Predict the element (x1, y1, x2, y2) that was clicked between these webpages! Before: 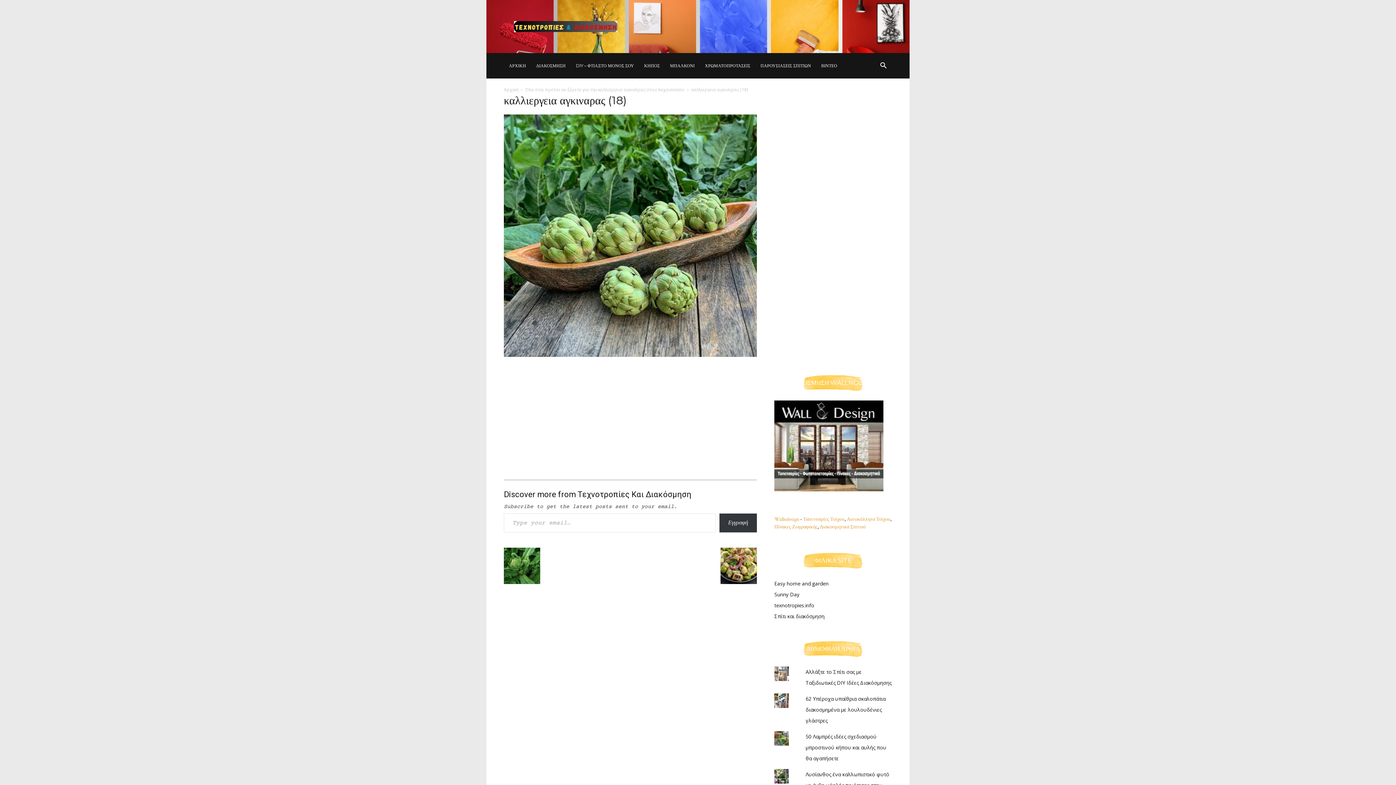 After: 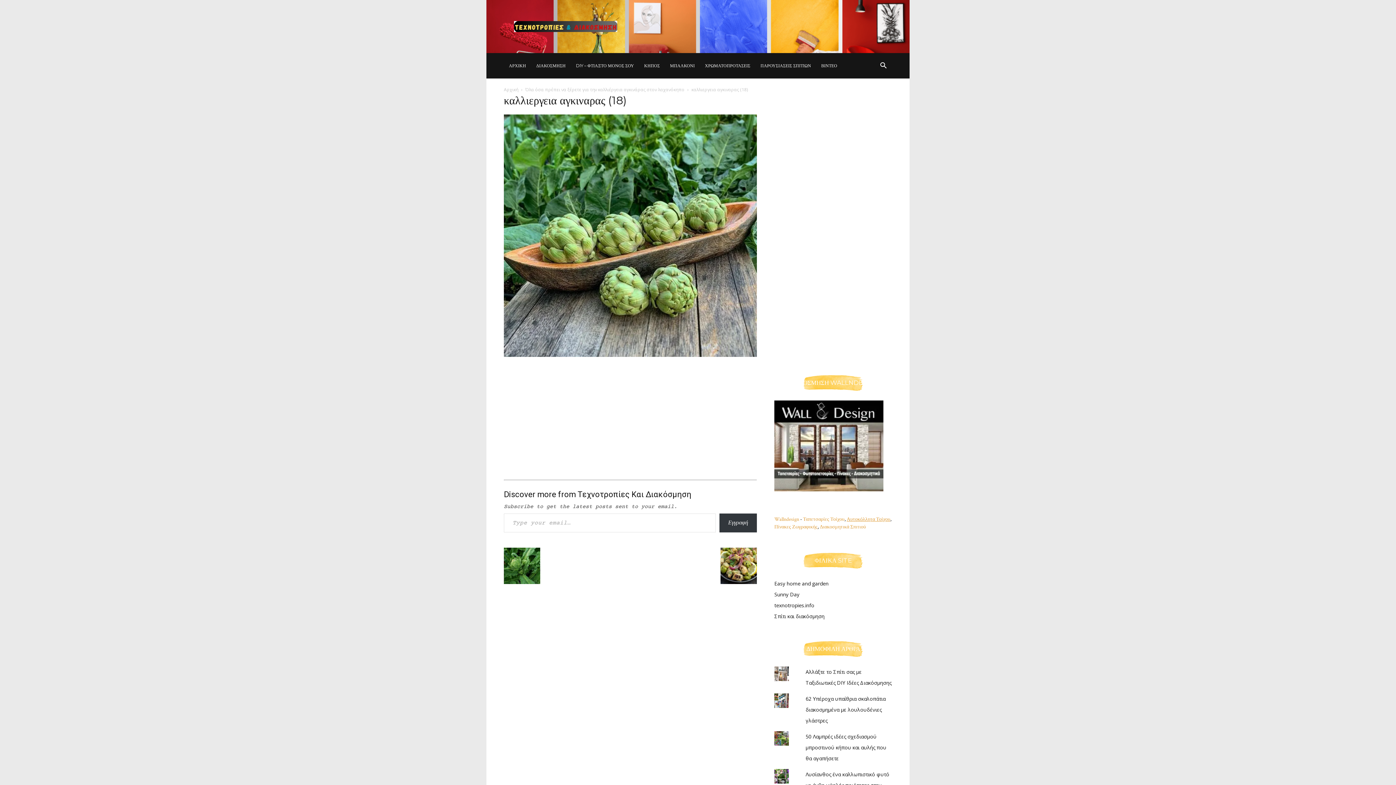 Action: bbox: (846, 516, 890, 522) label: Αυτοκόλλητα Τοίχου